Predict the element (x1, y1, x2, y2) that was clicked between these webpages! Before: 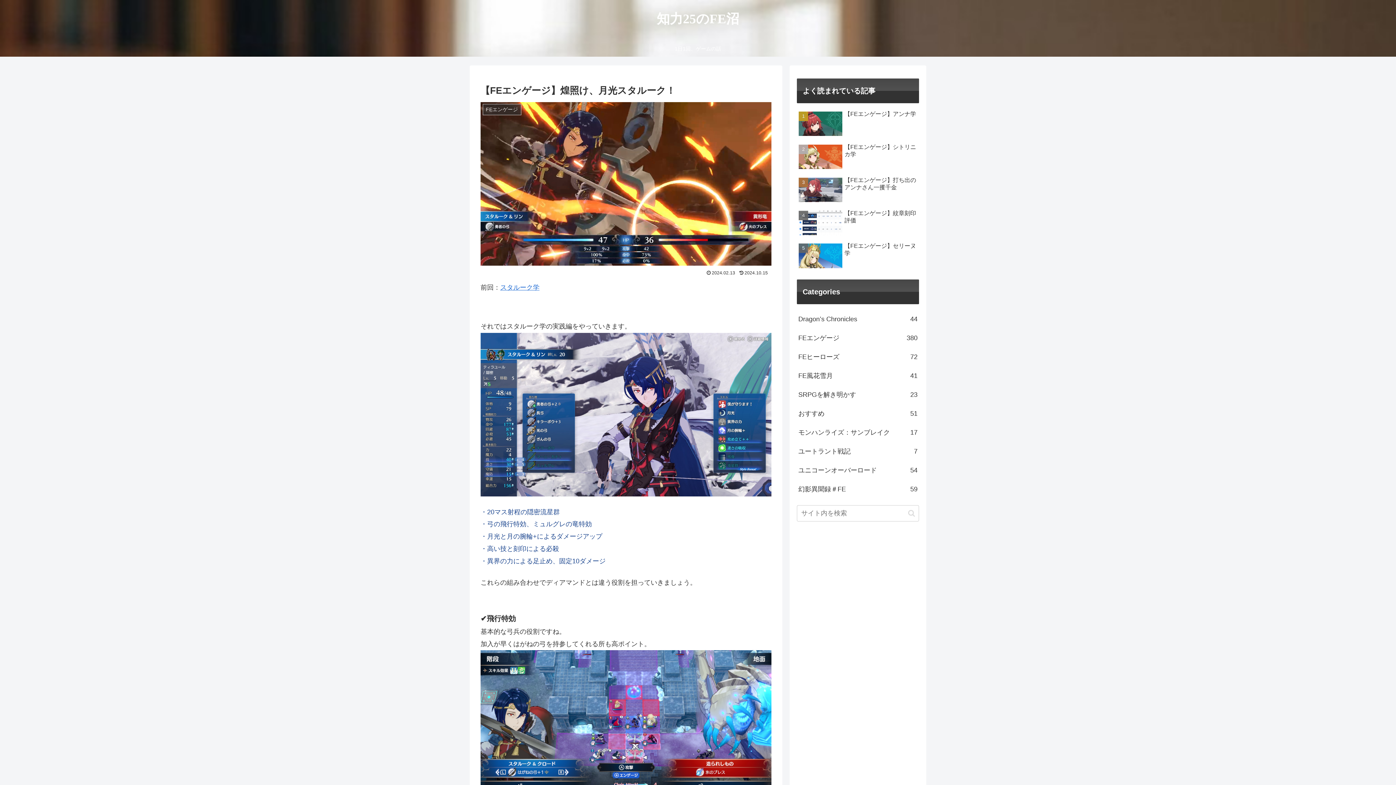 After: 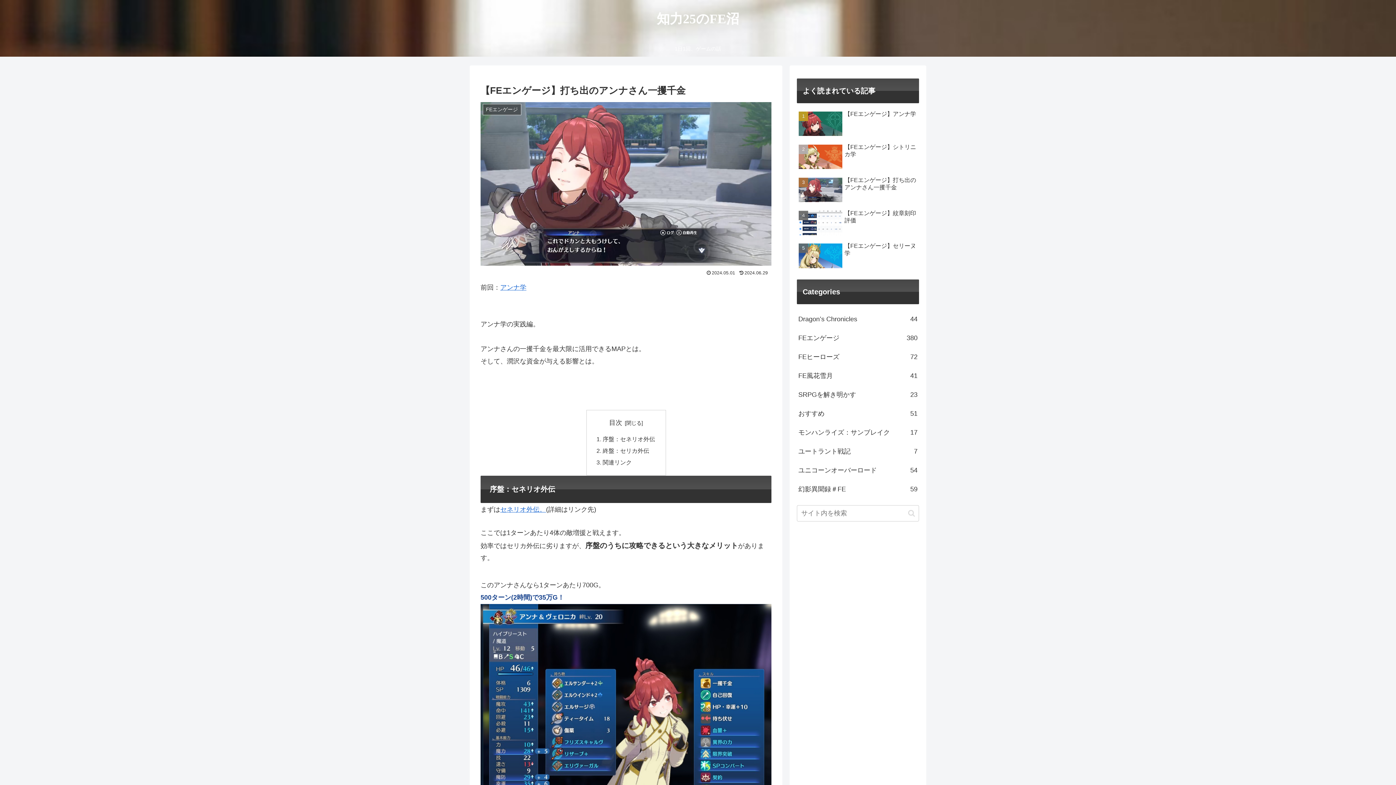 Action: label: 【FEエンゲージ】打ち出のアンナさん一攫千金 bbox: (797, 174, 919, 206)